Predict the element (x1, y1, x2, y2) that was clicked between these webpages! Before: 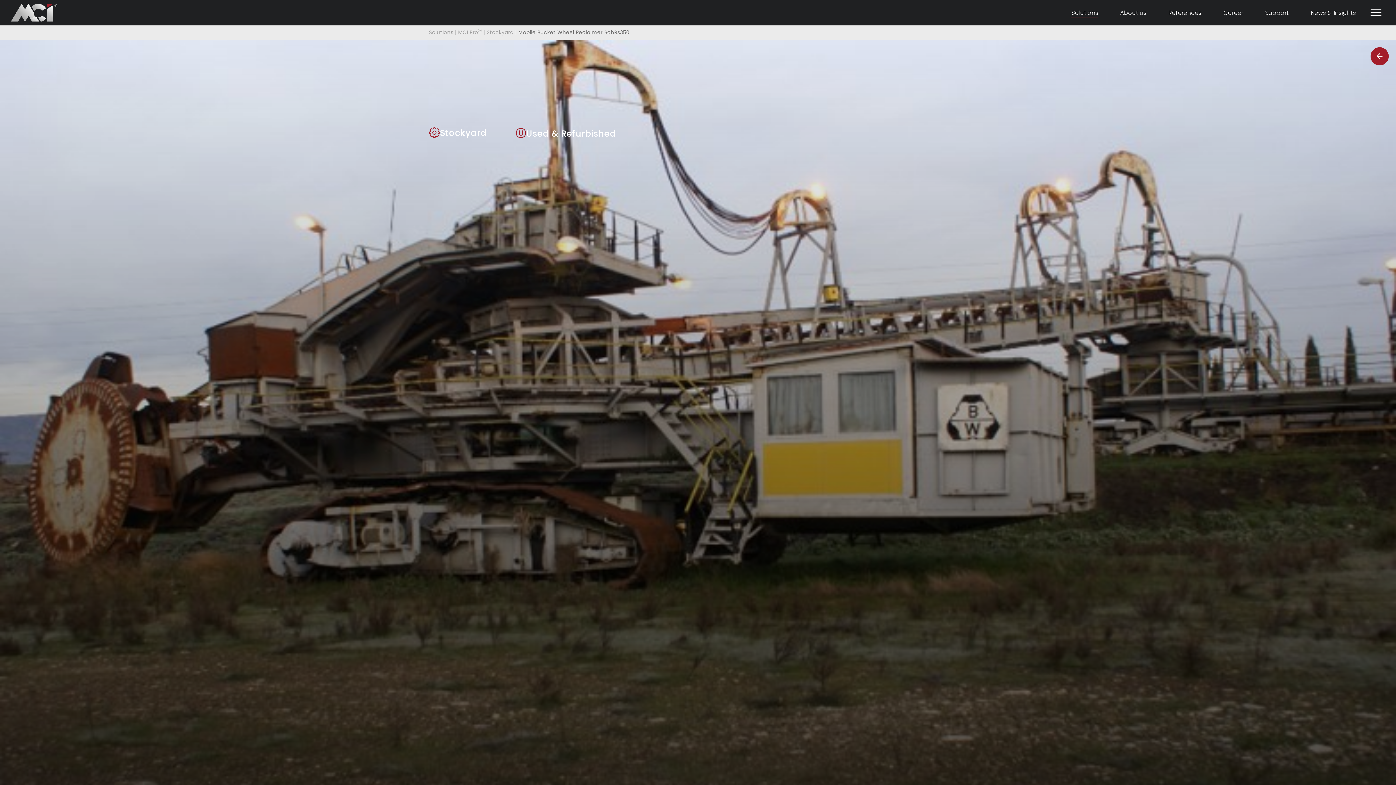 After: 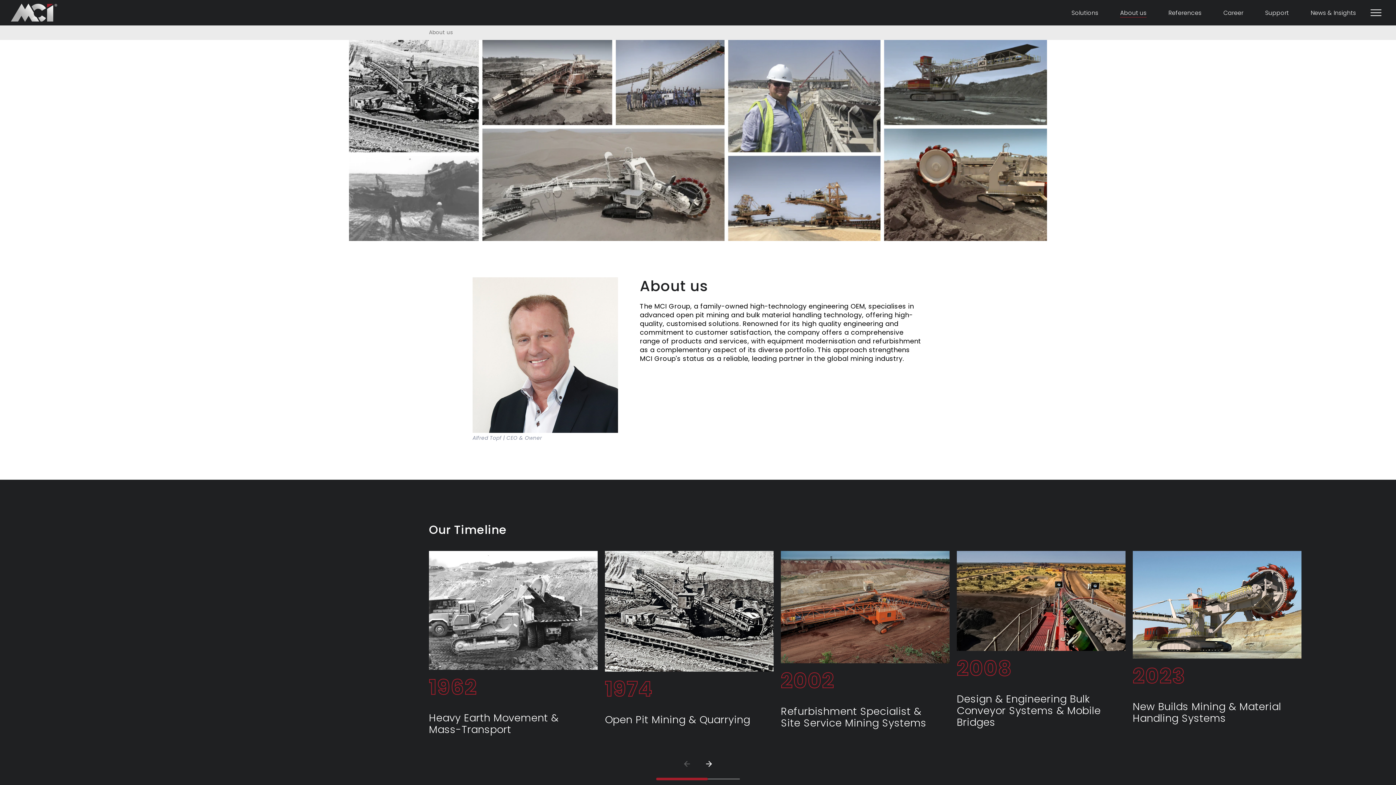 Action: bbox: (1109, 4, 1157, 20) label: About us